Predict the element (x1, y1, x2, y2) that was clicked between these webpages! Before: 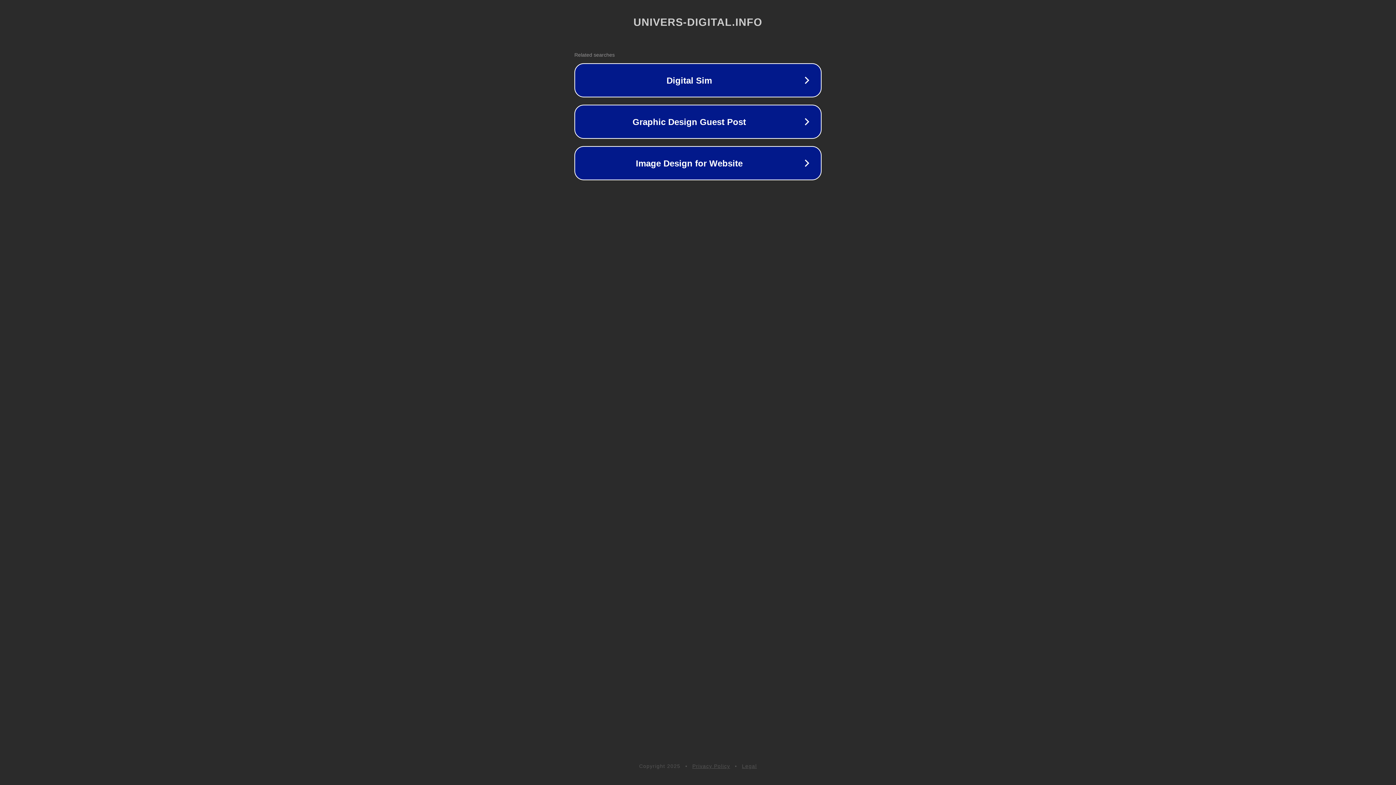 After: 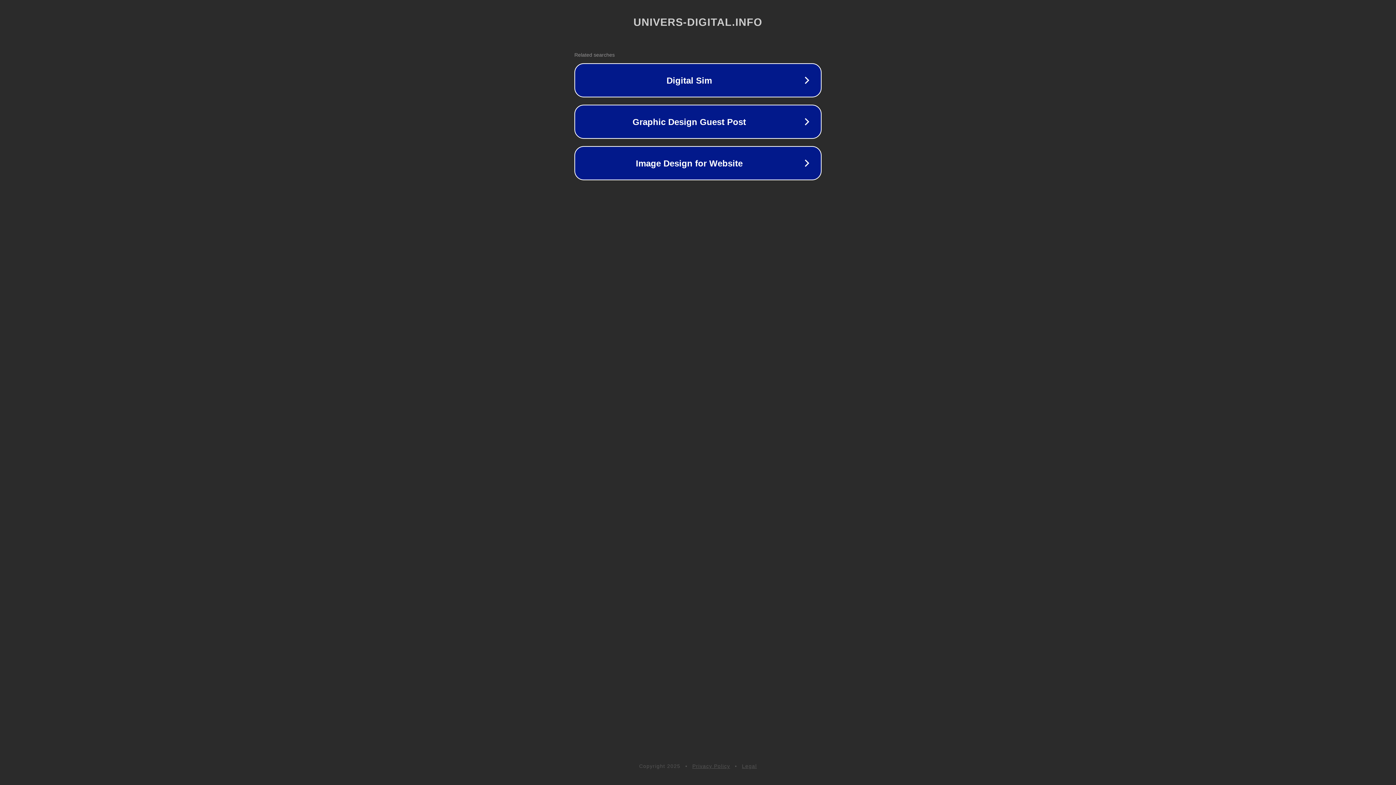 Action: bbox: (742, 763, 757, 769) label: Legal